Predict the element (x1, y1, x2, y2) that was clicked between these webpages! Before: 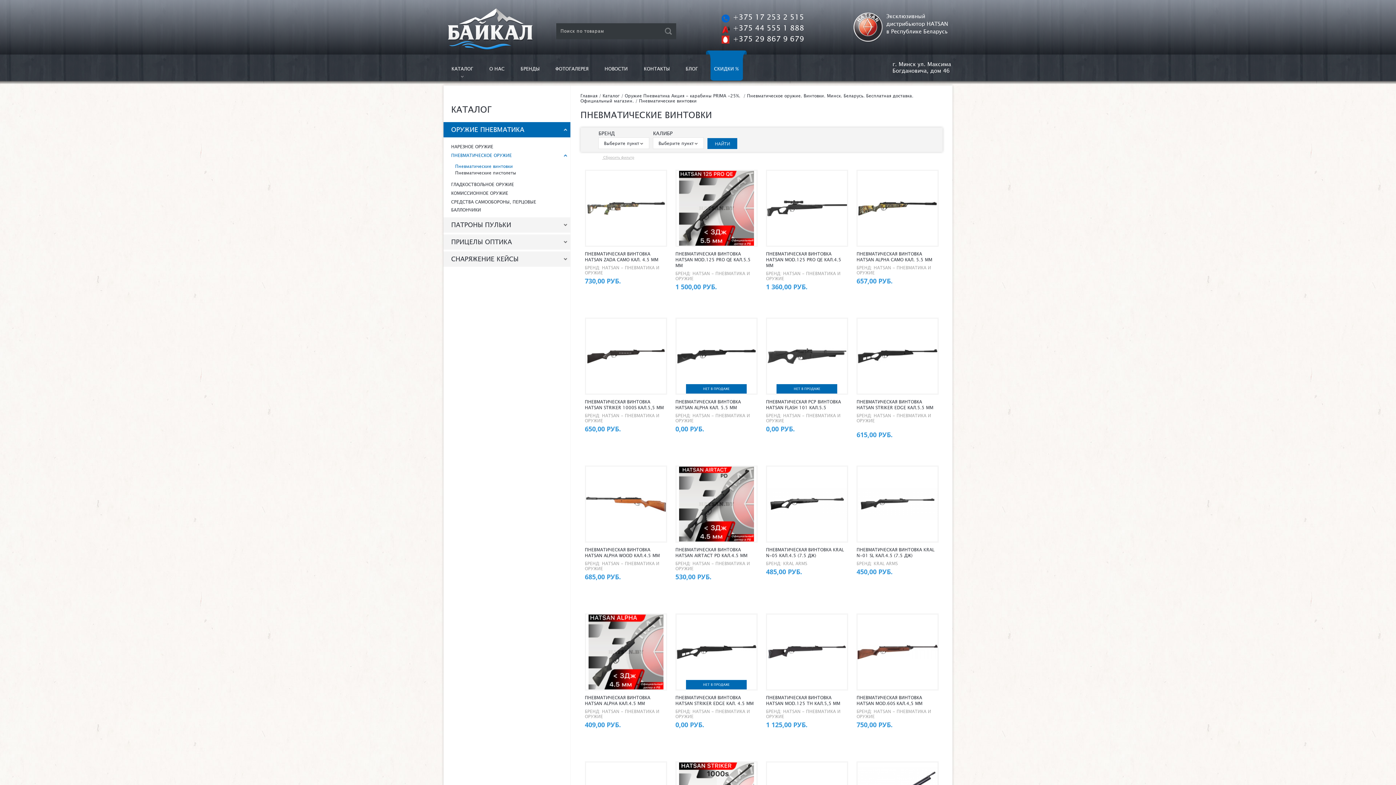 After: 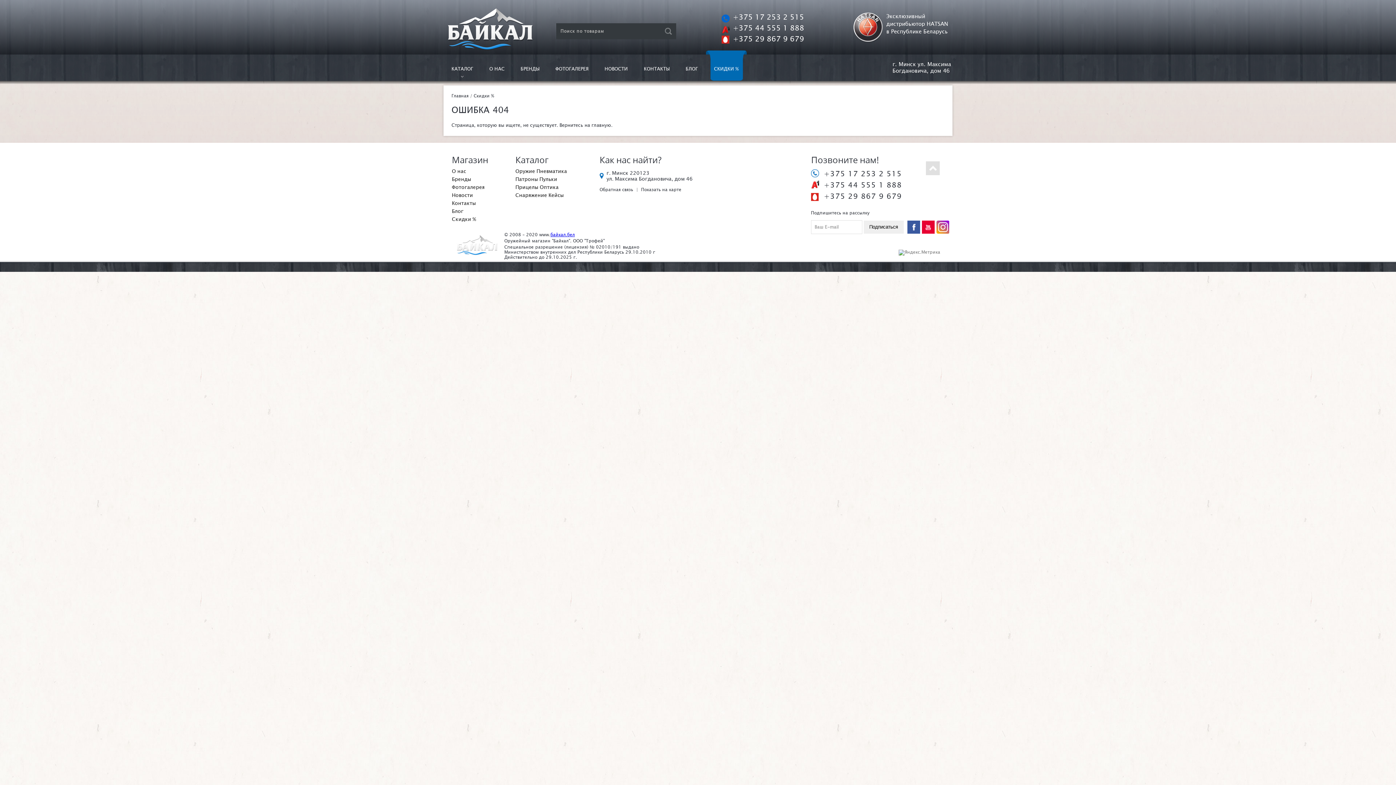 Action: bbox: (706, 53, 746, 84) label: СКИДКИ %